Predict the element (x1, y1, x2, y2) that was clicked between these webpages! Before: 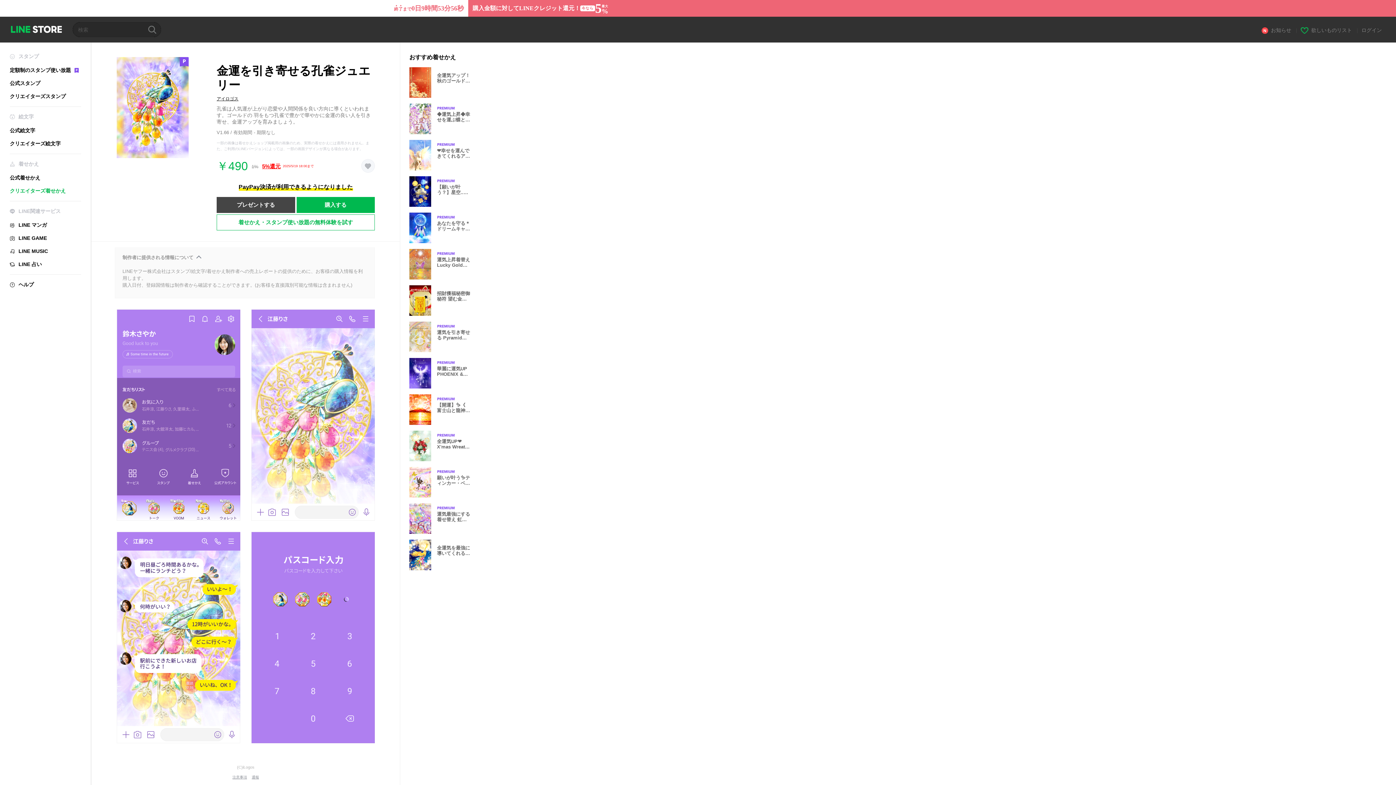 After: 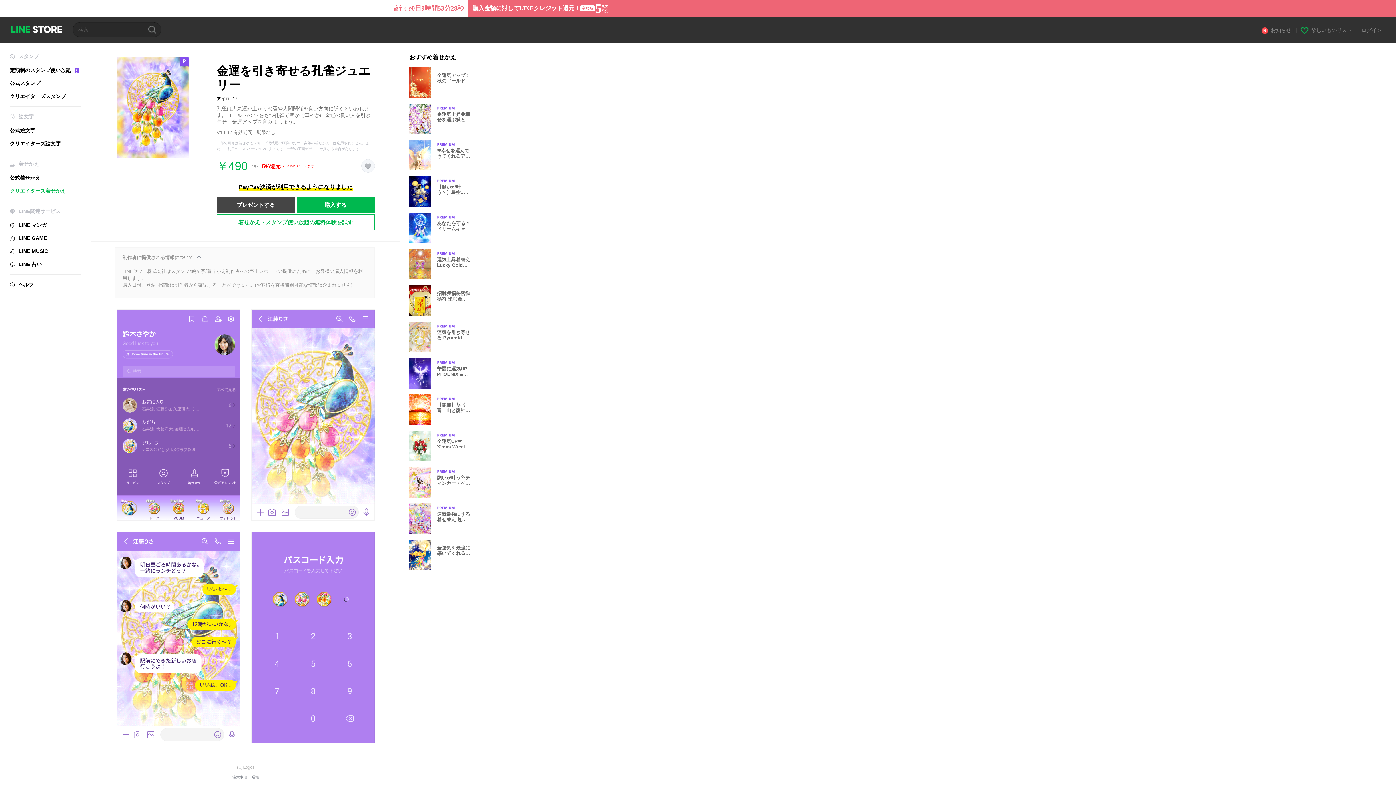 Action: bbox: (296, 197, 374, 213) label: 購入する